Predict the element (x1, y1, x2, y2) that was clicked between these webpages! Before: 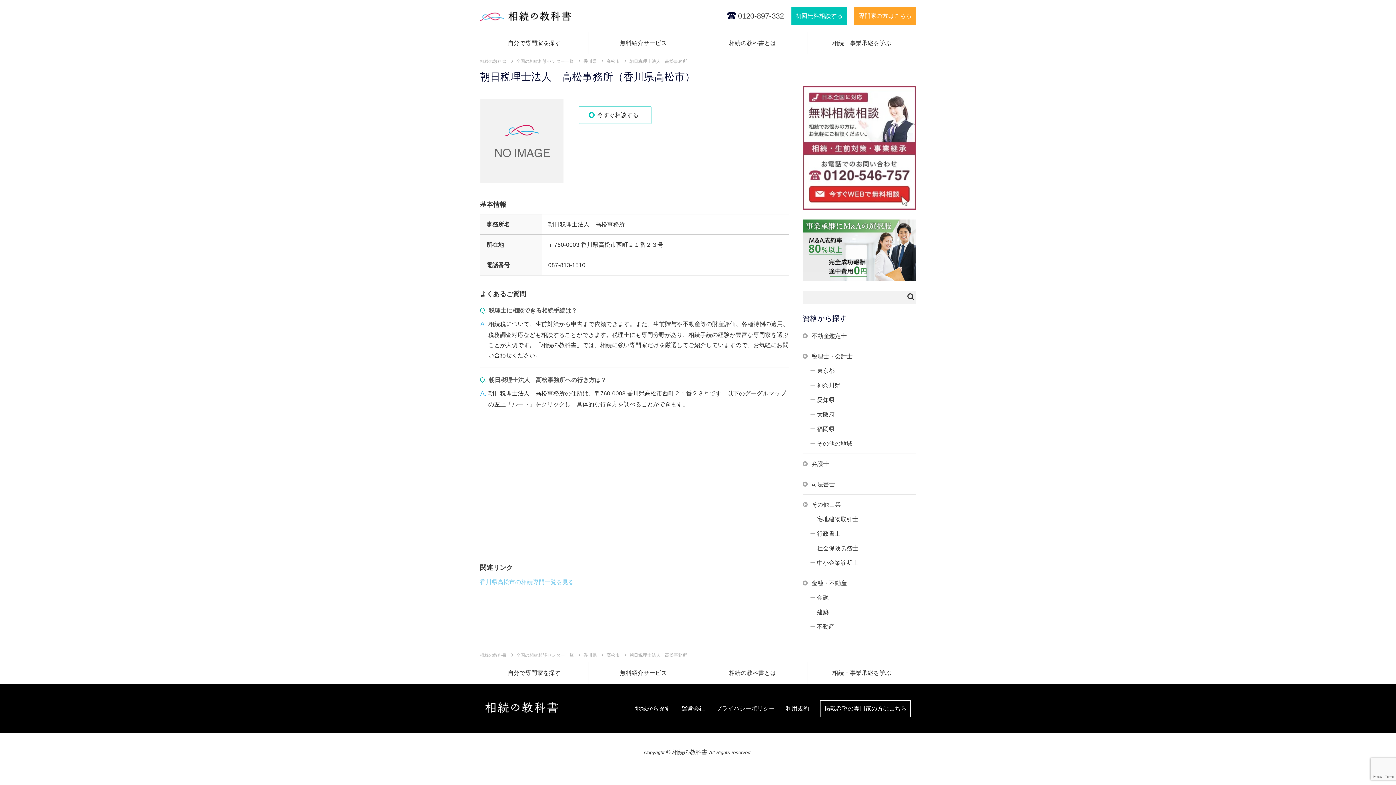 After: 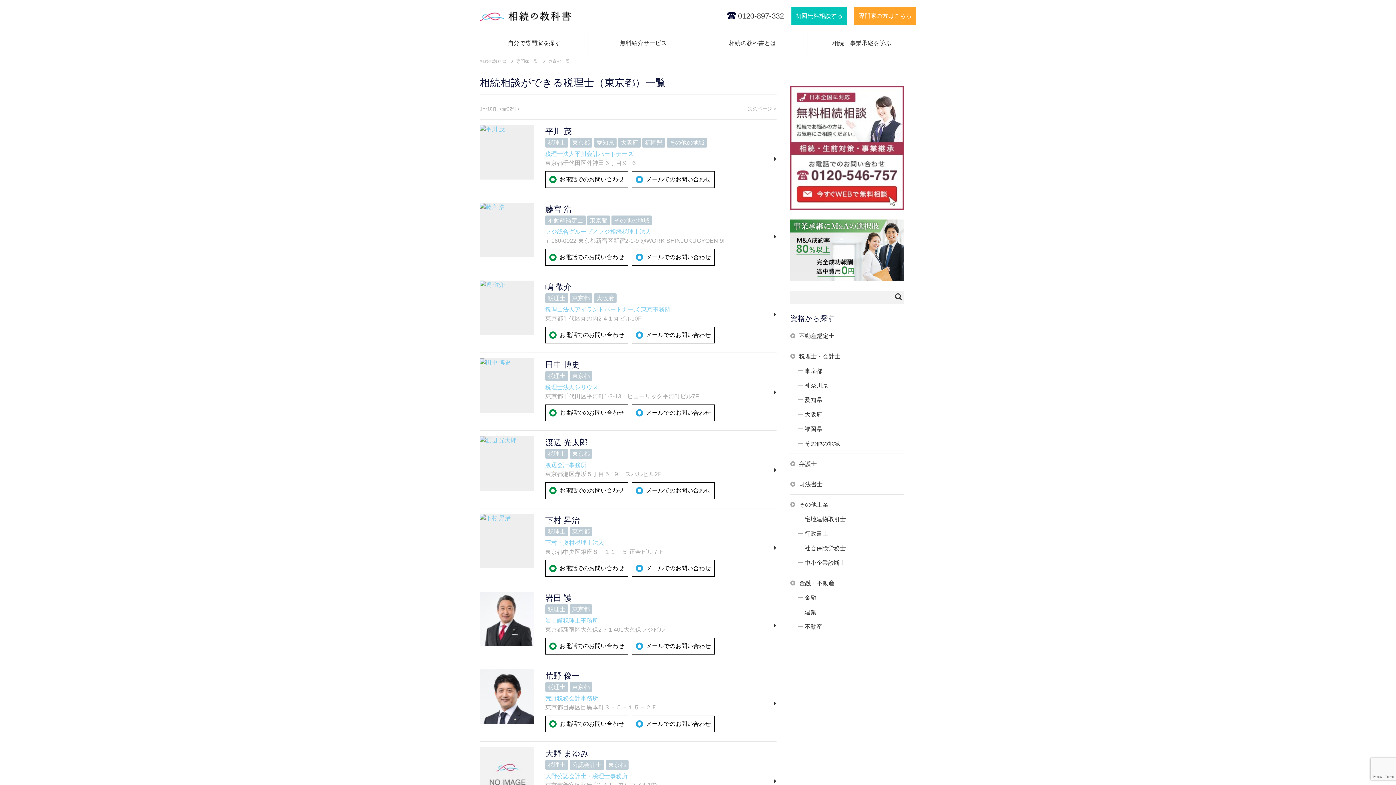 Action: bbox: (810, 366, 916, 375) label: 東京都